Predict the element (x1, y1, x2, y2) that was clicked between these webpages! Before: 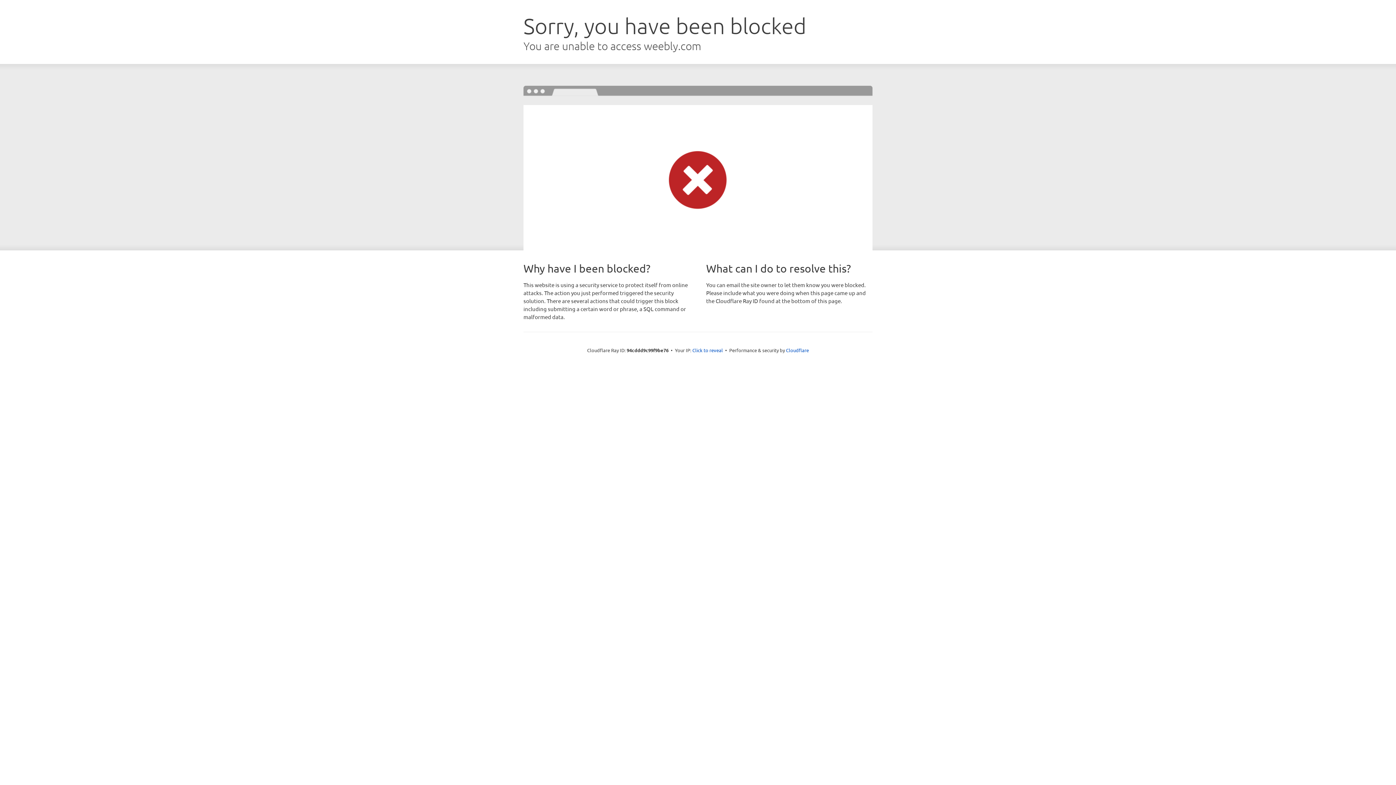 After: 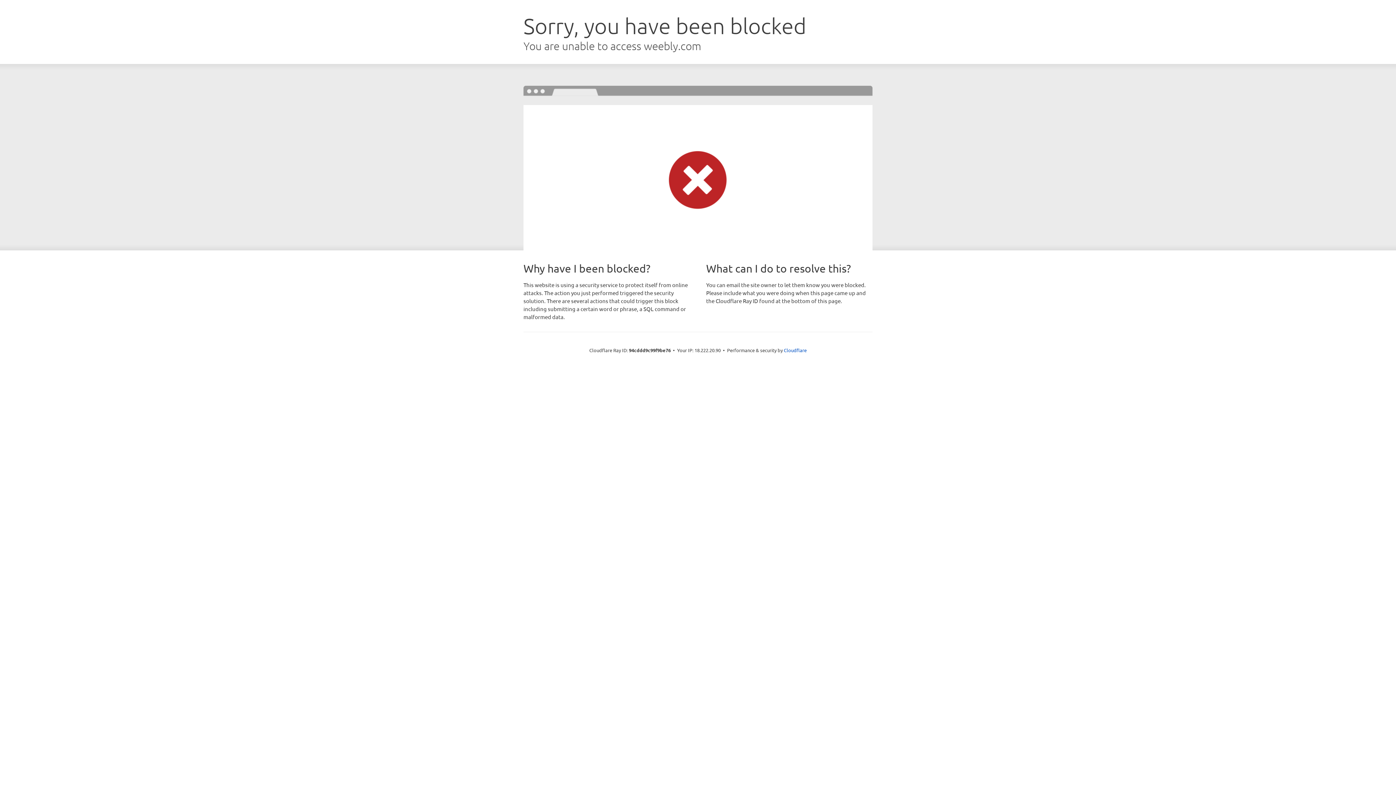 Action: bbox: (692, 346, 723, 353) label: Click to reveal